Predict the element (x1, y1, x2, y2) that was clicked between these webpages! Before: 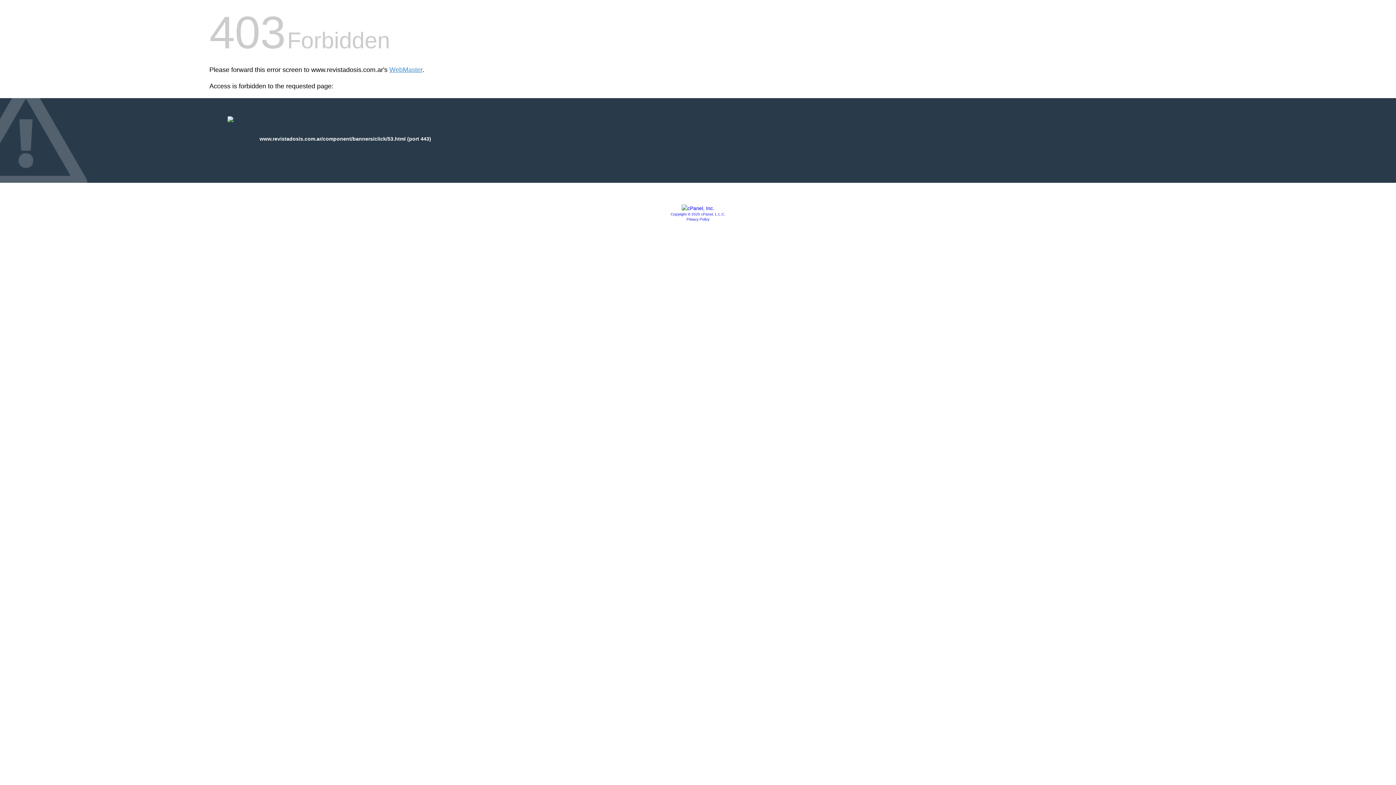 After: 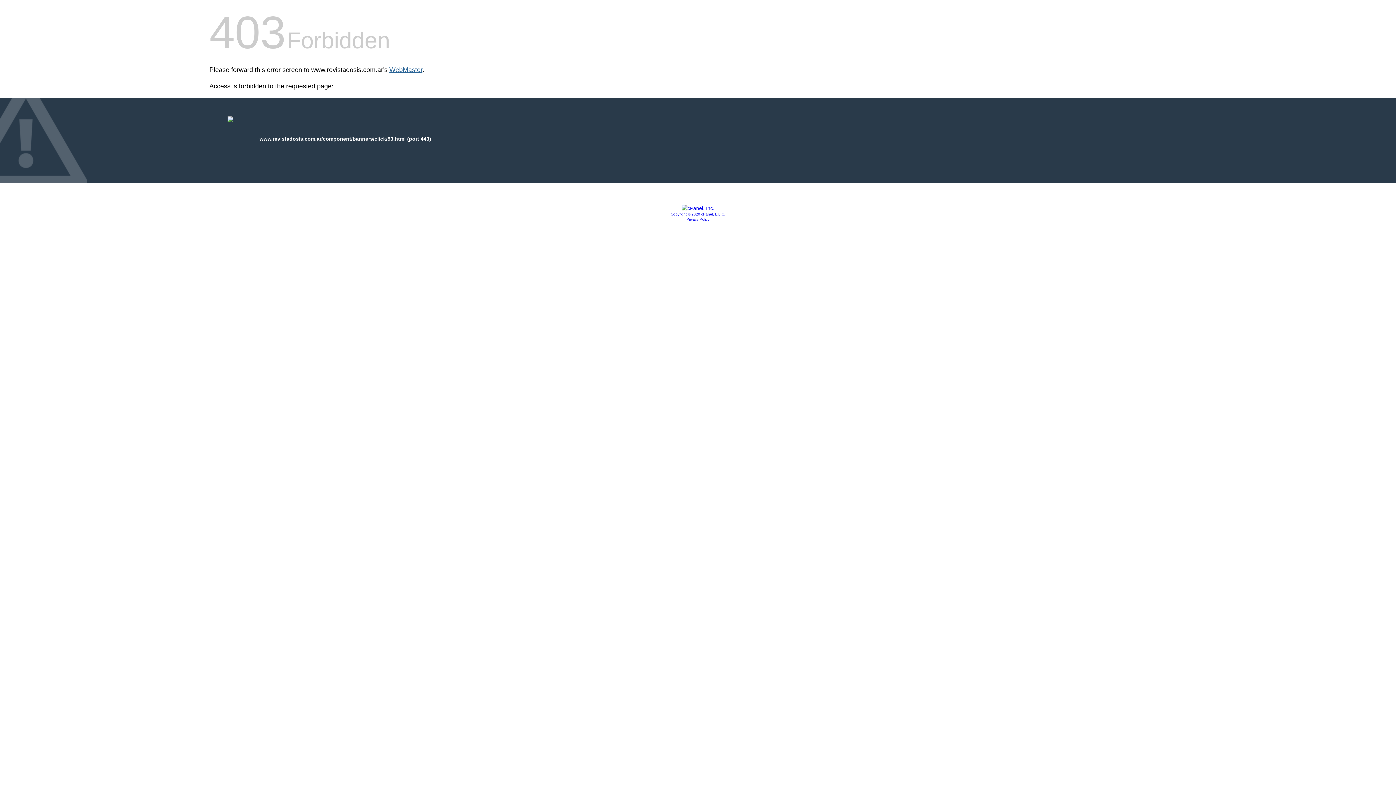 Action: bbox: (389, 66, 422, 73) label: WebMaster